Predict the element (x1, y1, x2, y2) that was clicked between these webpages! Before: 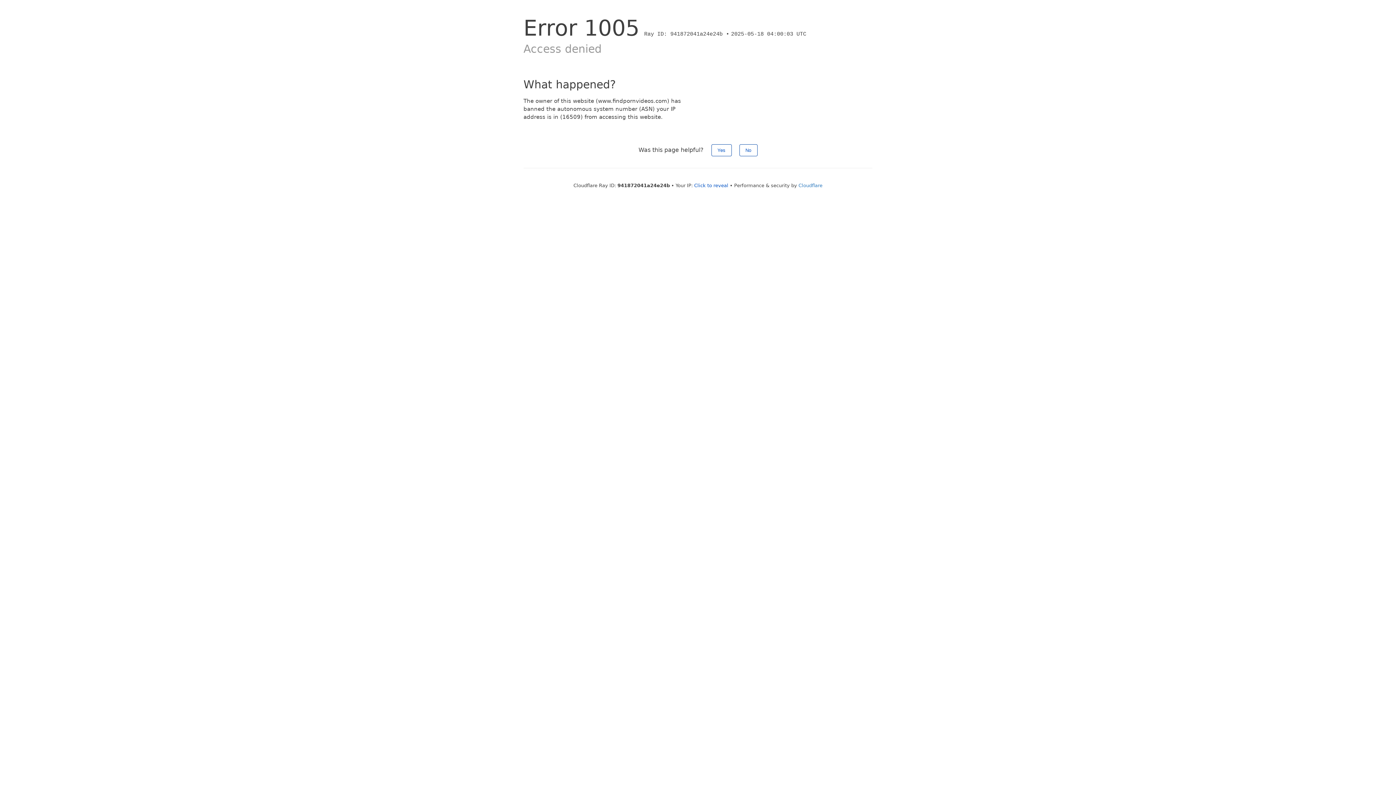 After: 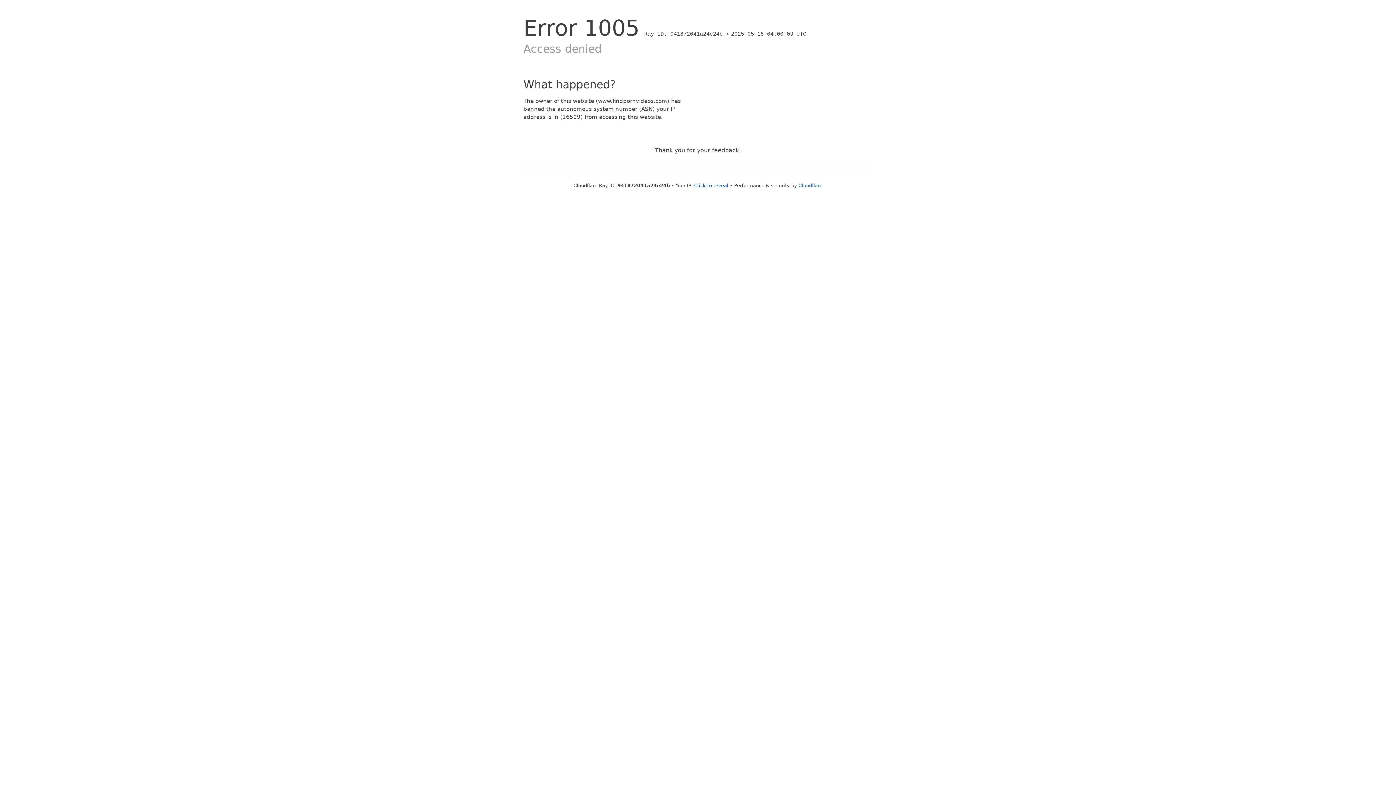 Action: bbox: (711, 144, 731, 156) label: Yes